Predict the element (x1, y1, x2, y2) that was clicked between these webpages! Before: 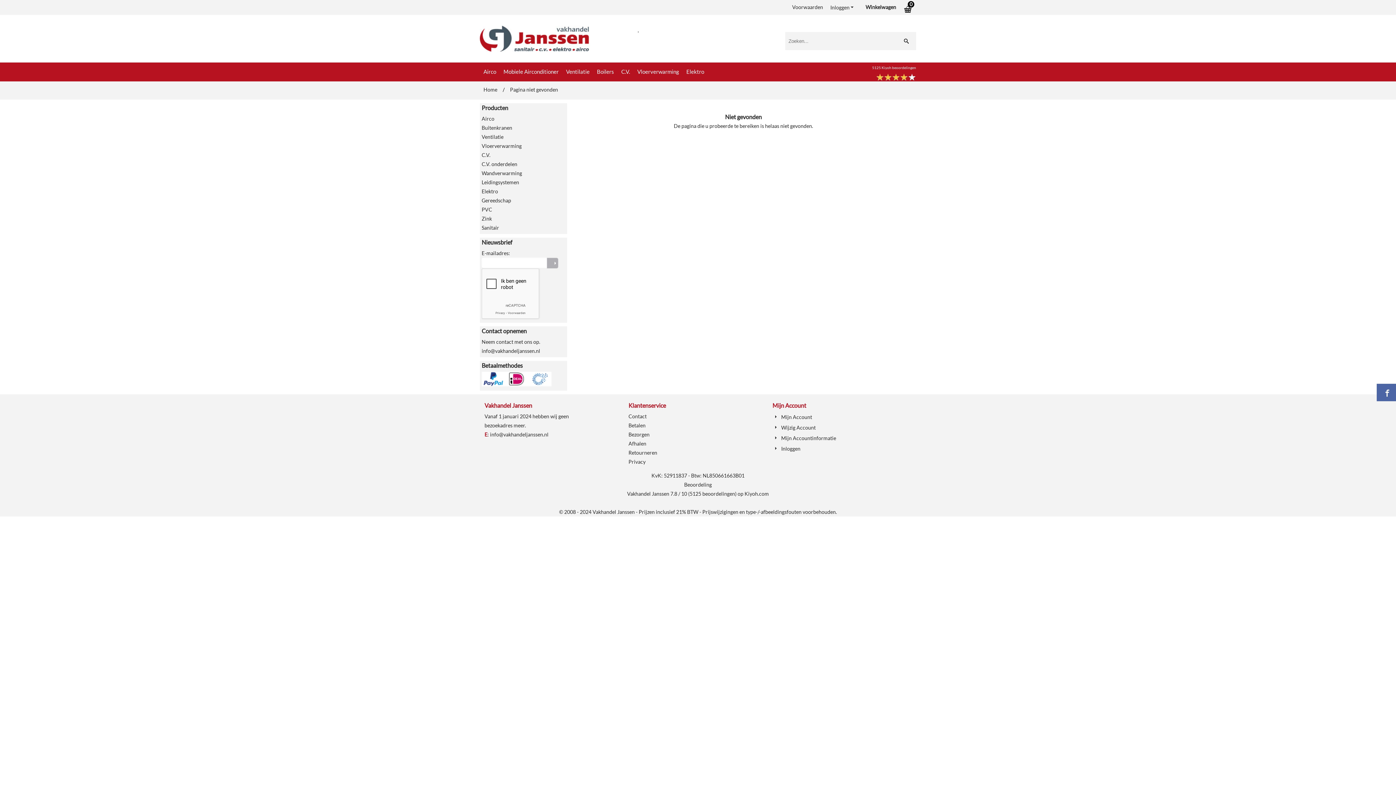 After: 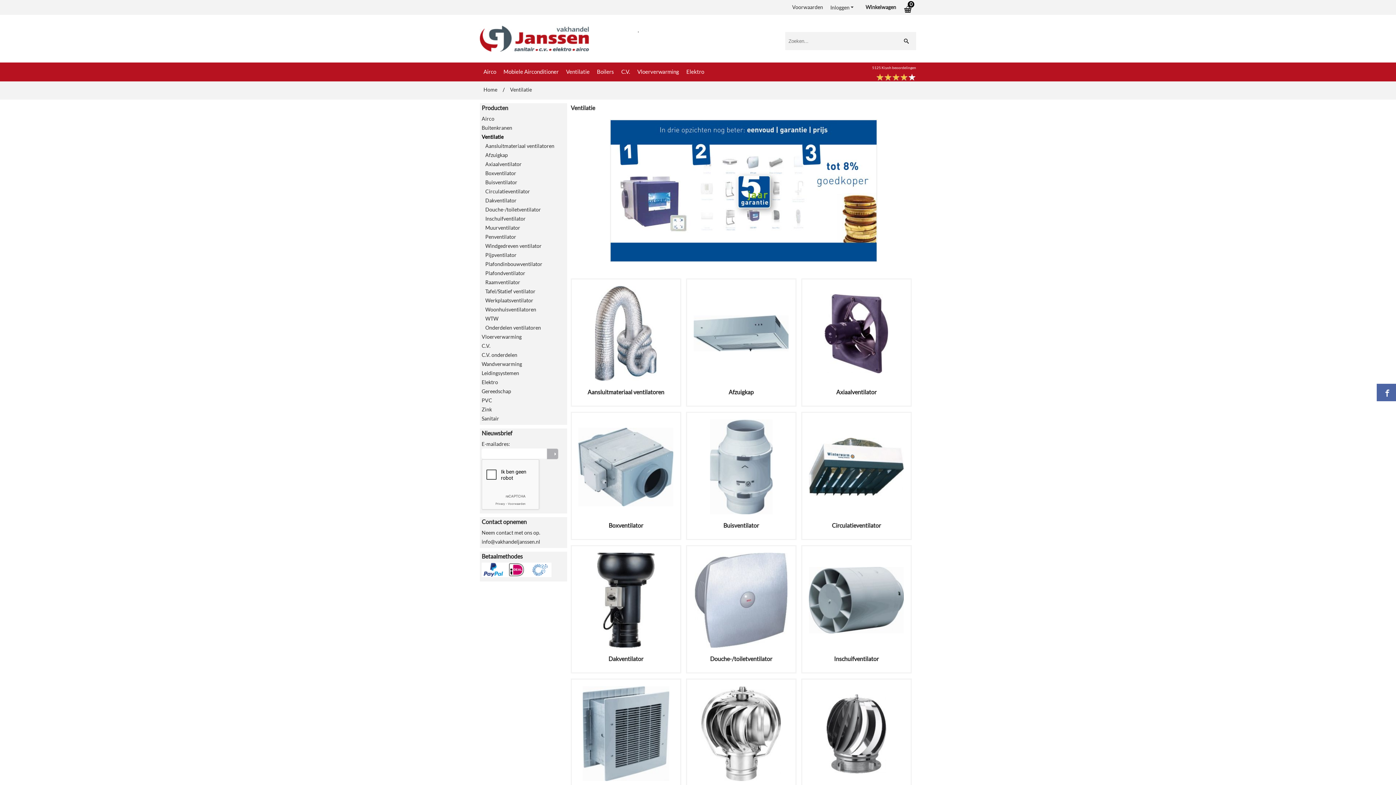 Action: label: Ventilatie bbox: (481, 133, 503, 140)